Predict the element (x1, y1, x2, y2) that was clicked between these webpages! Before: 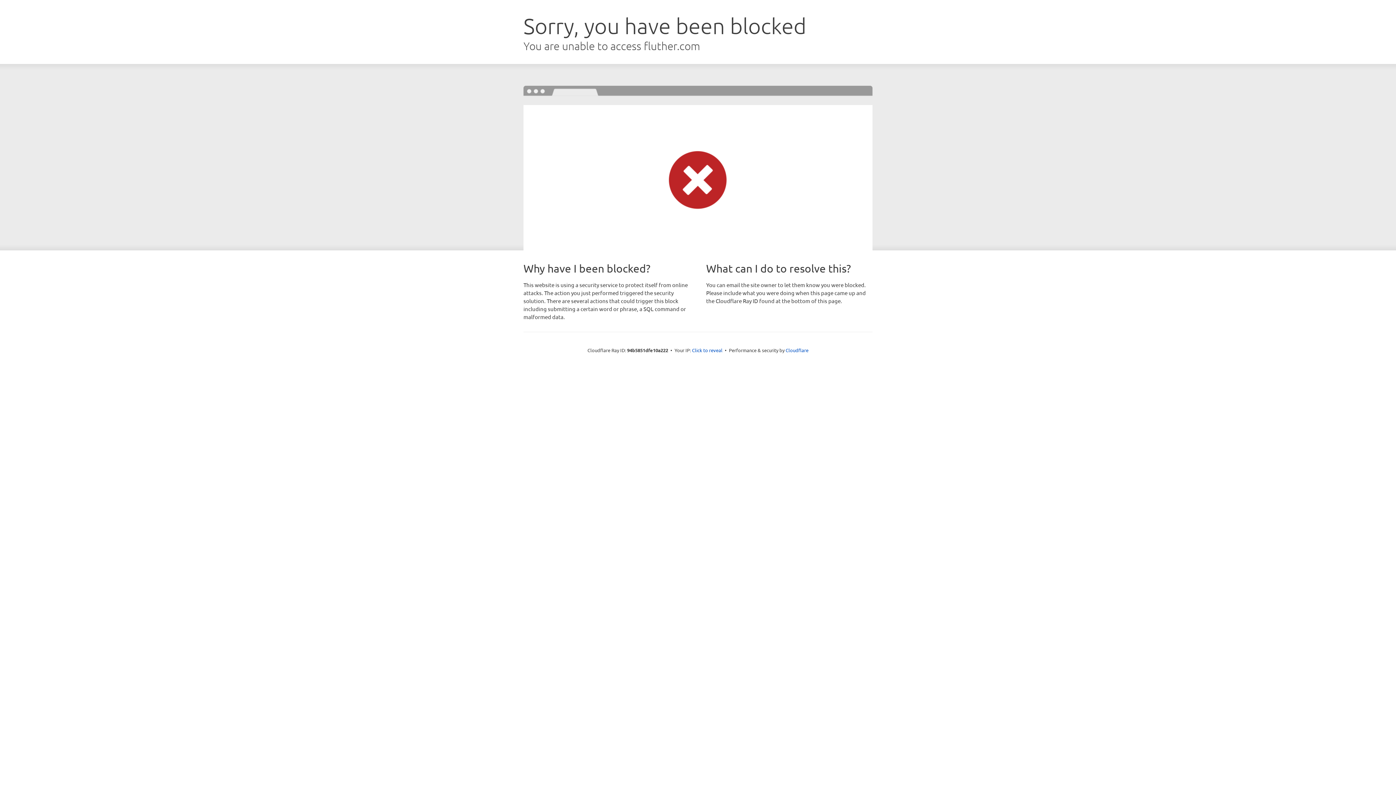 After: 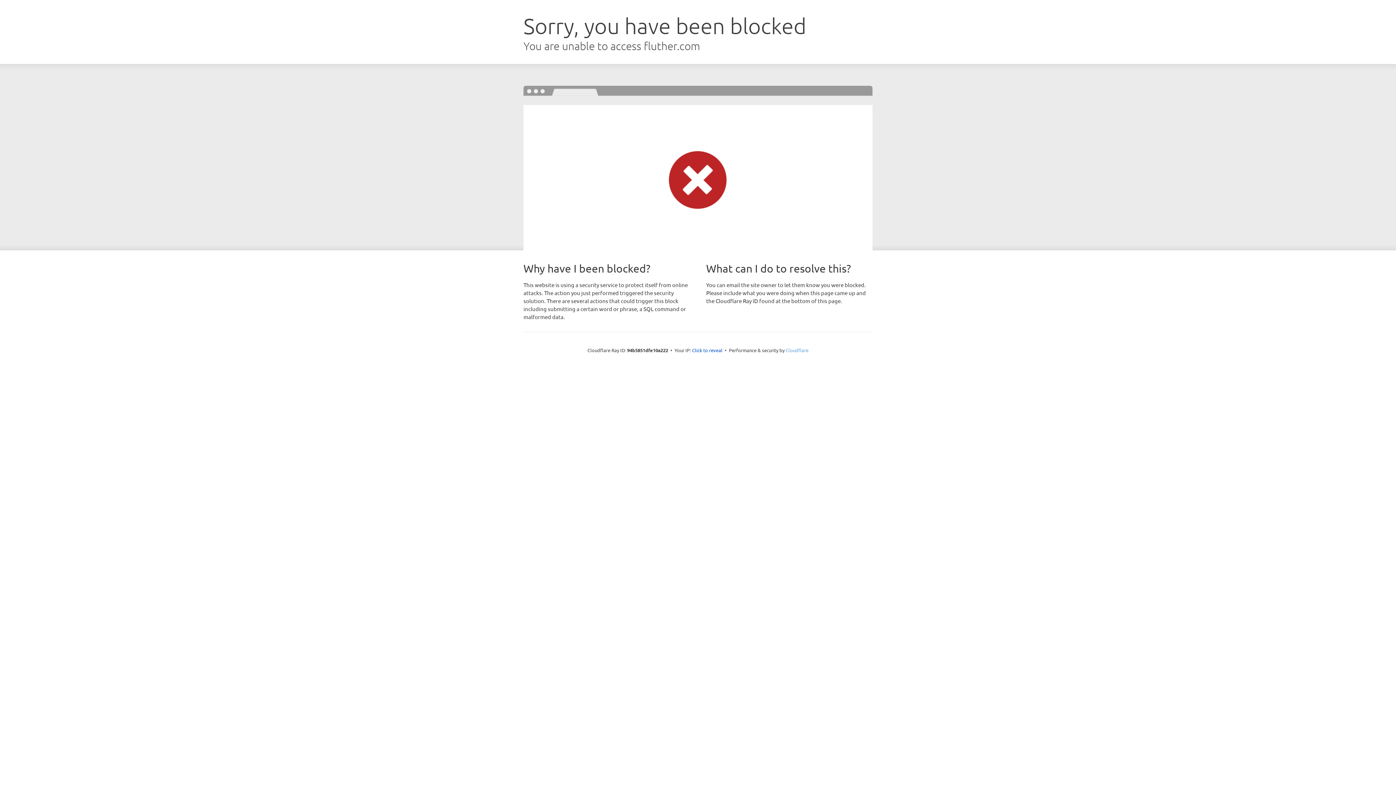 Action: bbox: (785, 347, 808, 353) label: Cloudflare